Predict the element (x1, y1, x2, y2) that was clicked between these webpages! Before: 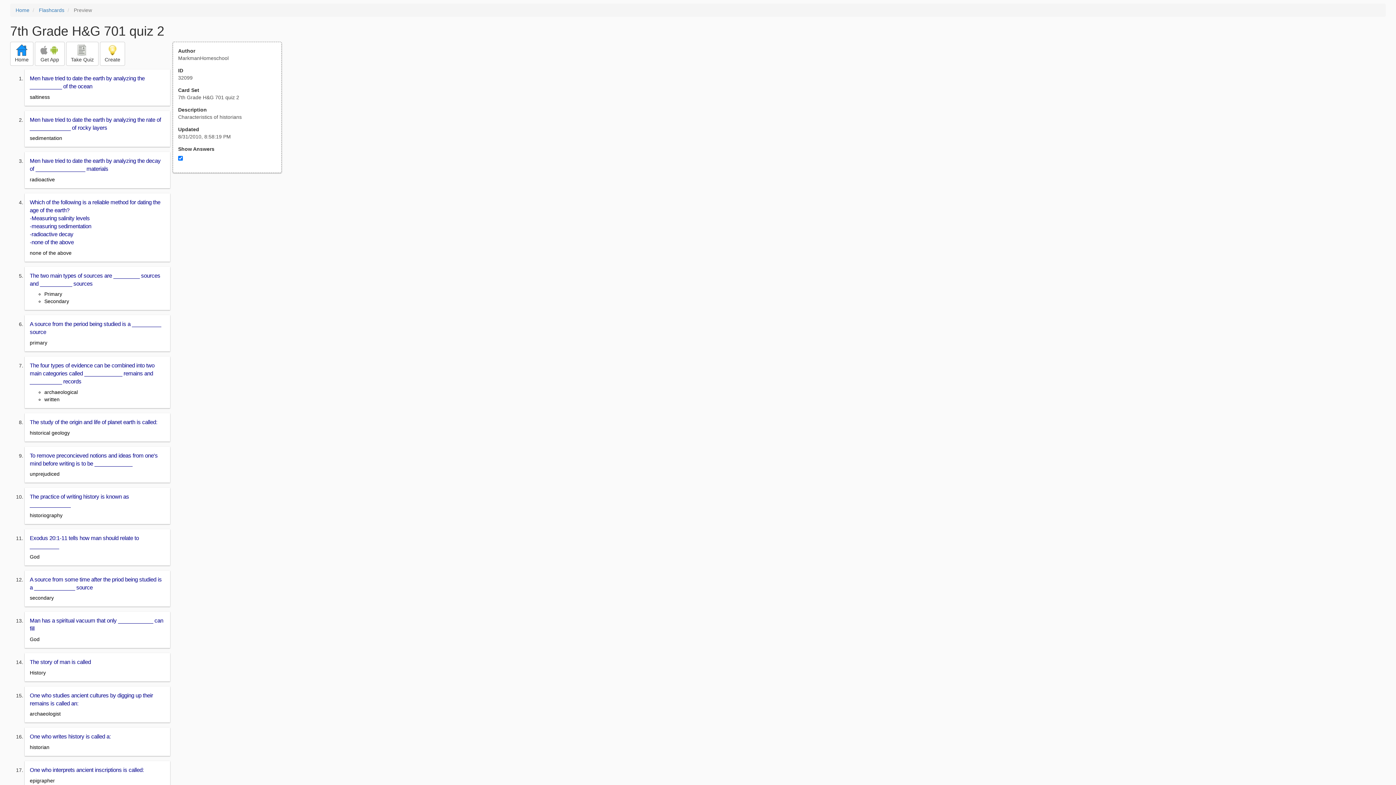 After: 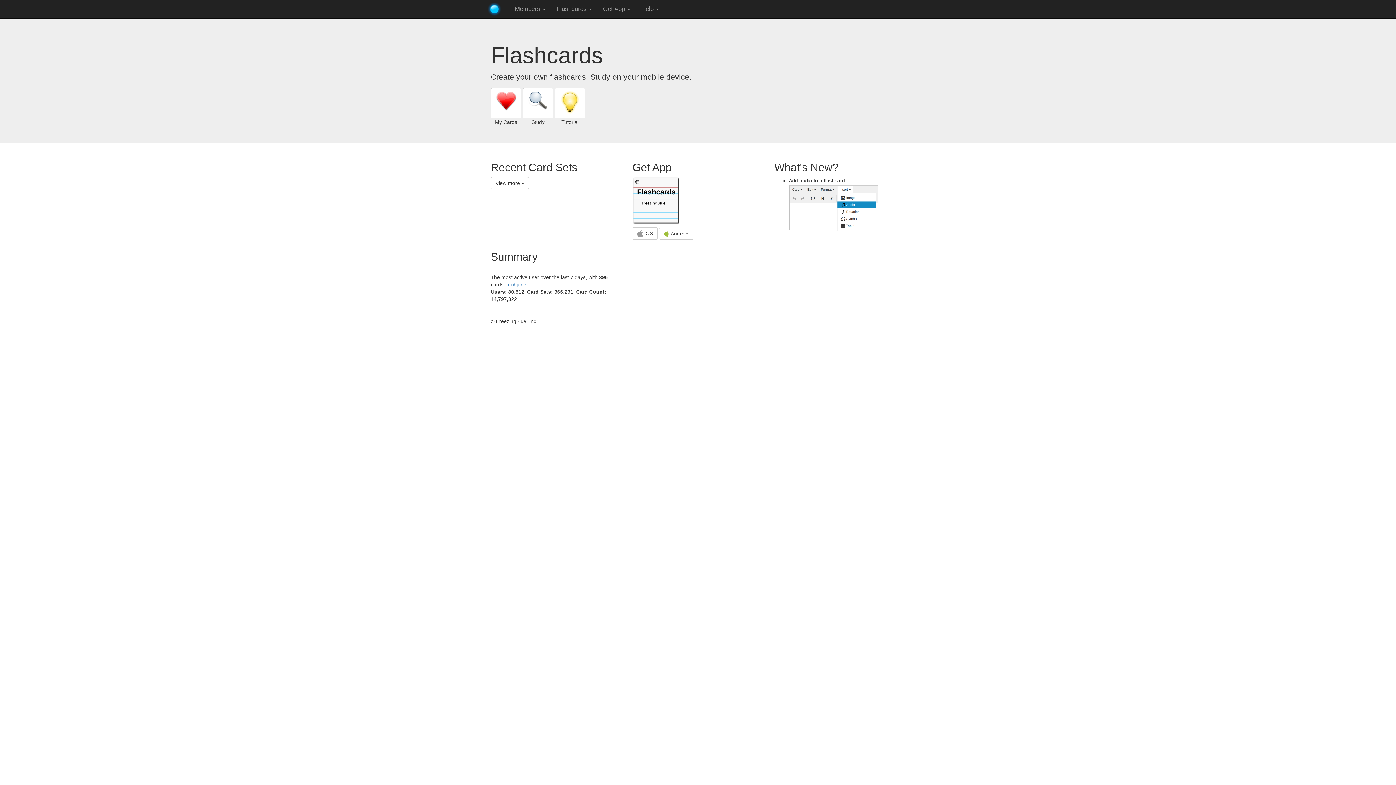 Action: label: 
Home bbox: (10, 41, 33, 65)